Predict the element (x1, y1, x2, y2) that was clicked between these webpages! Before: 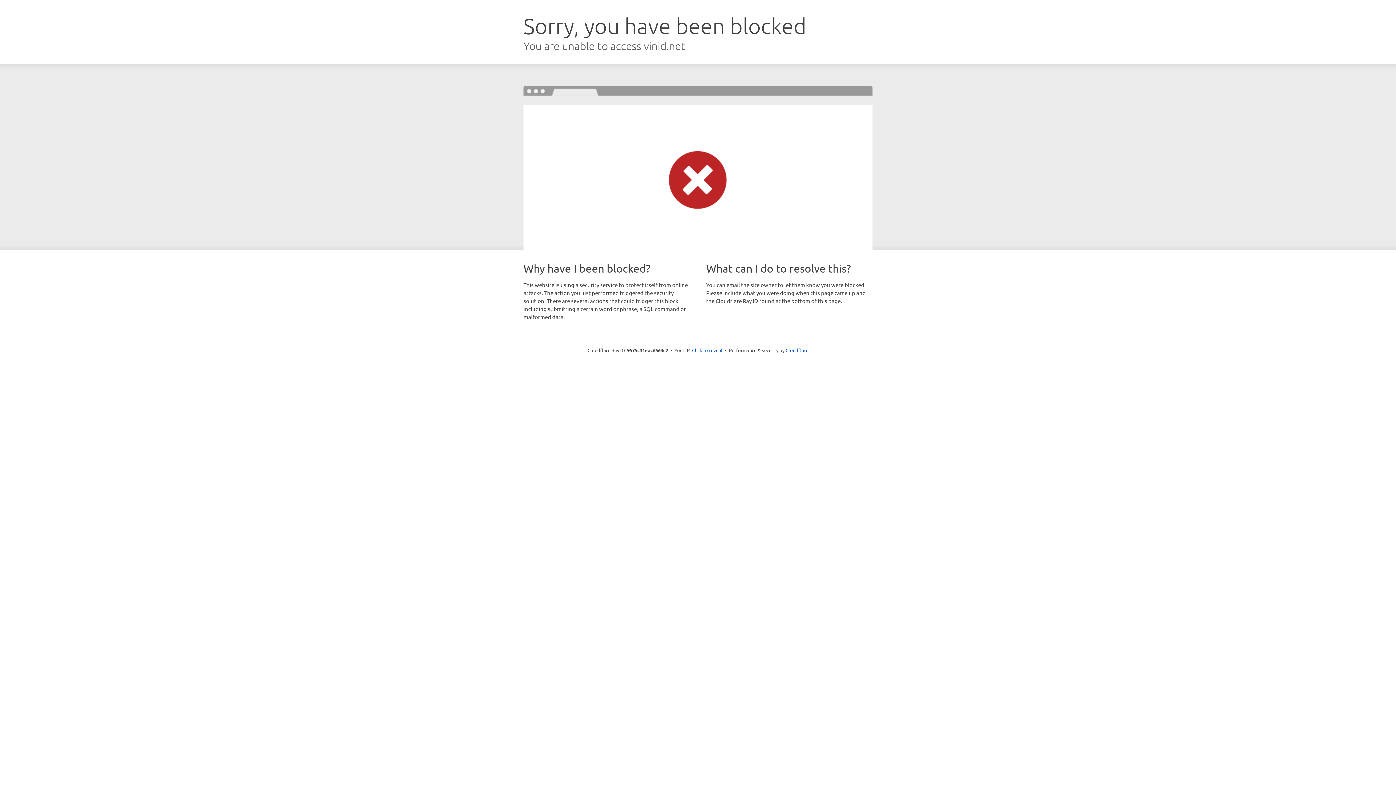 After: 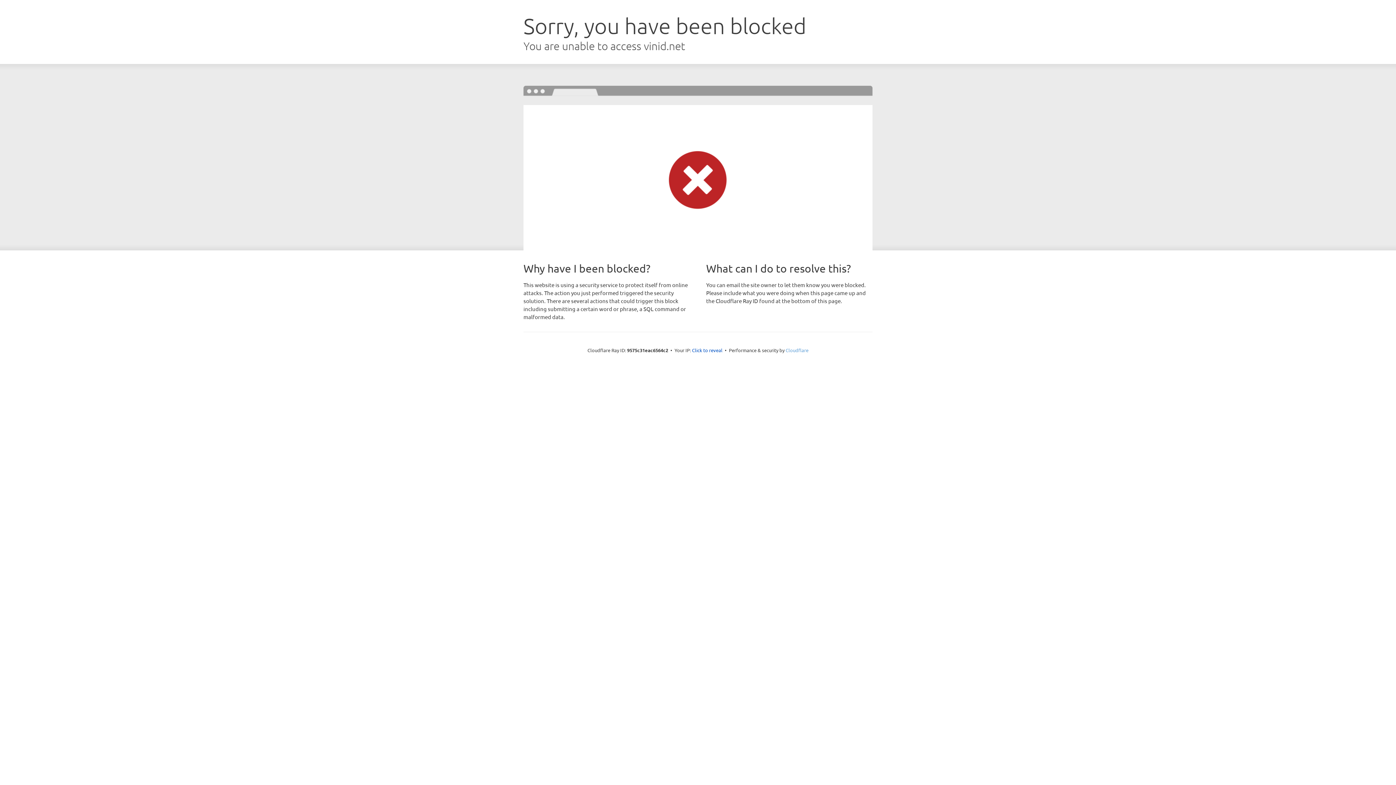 Action: label: Cloudflare bbox: (785, 347, 808, 353)